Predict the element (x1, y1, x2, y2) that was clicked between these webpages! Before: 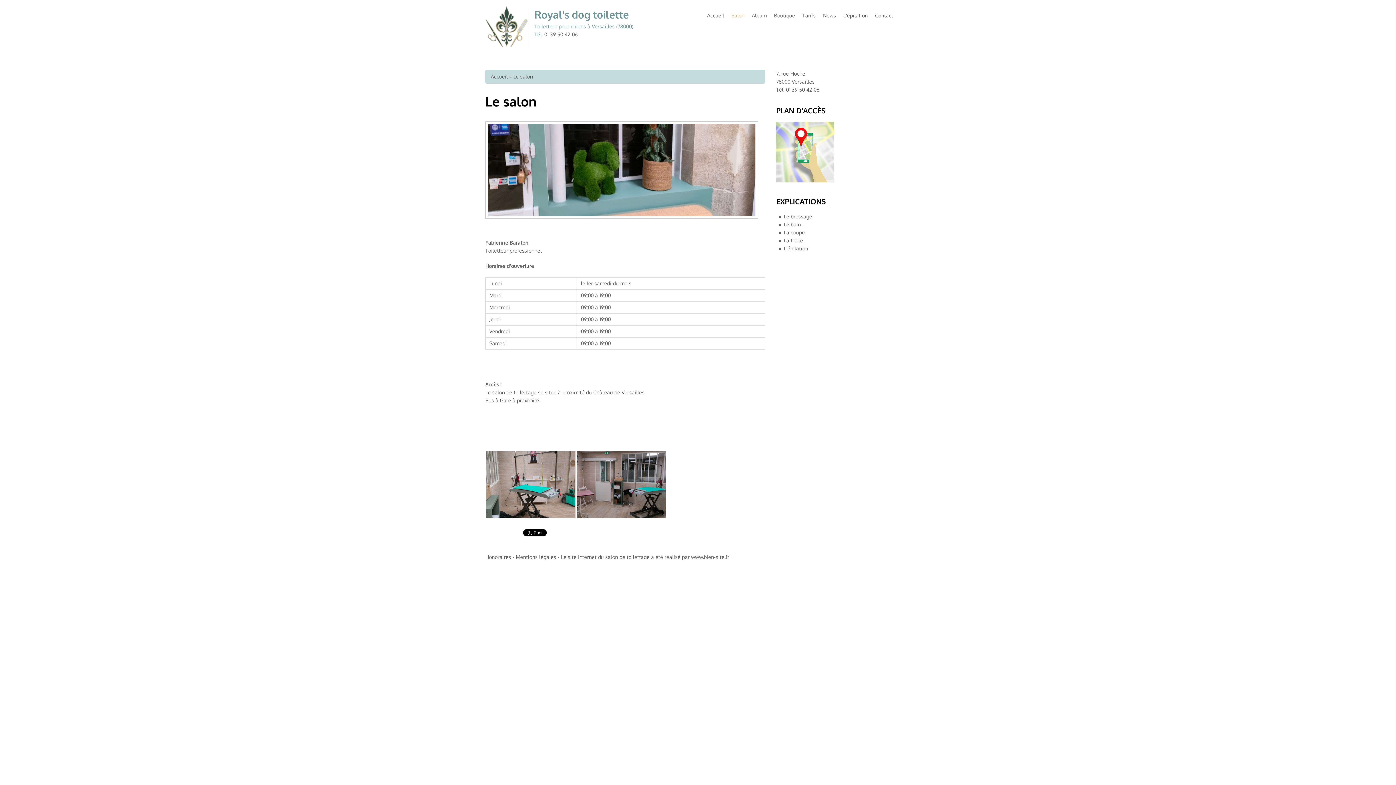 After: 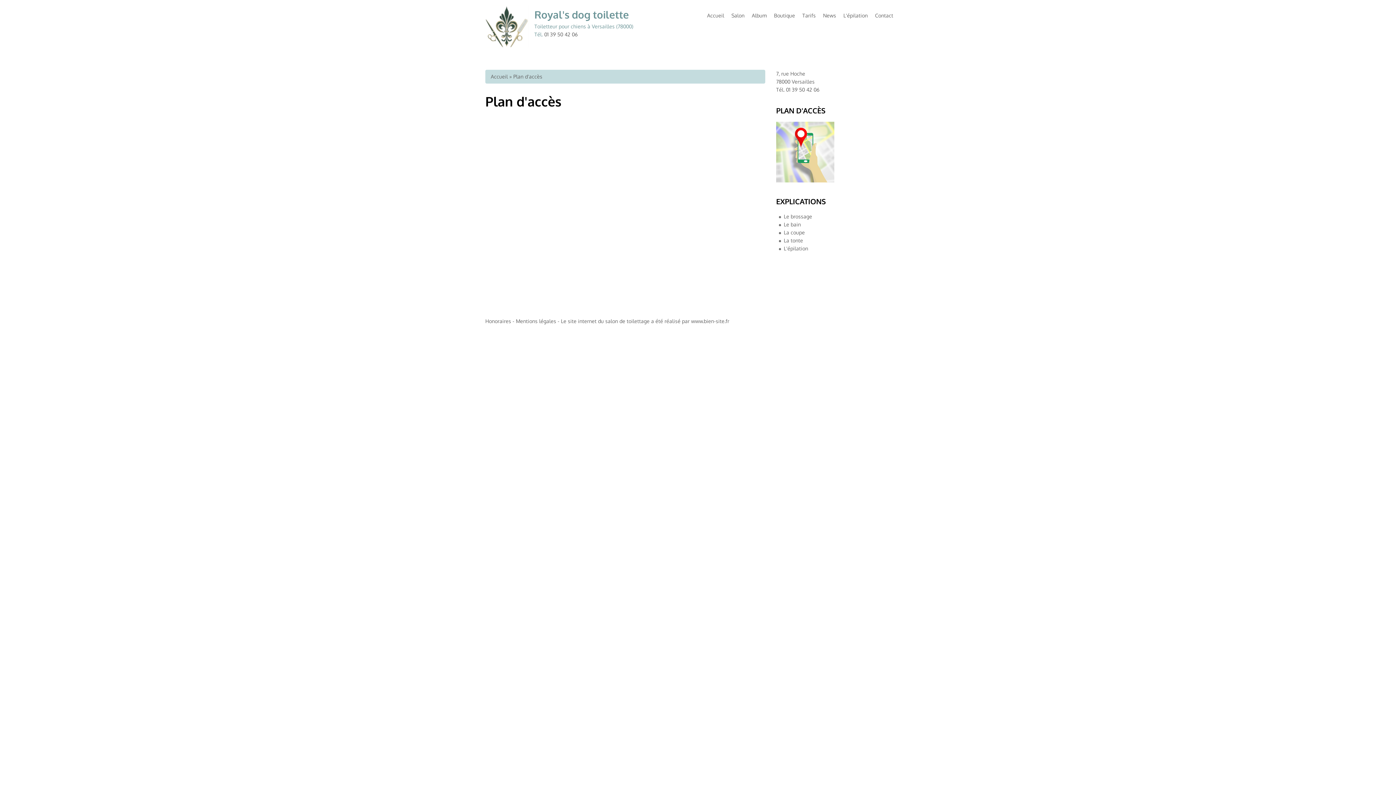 Action: bbox: (776, 177, 834, 183)